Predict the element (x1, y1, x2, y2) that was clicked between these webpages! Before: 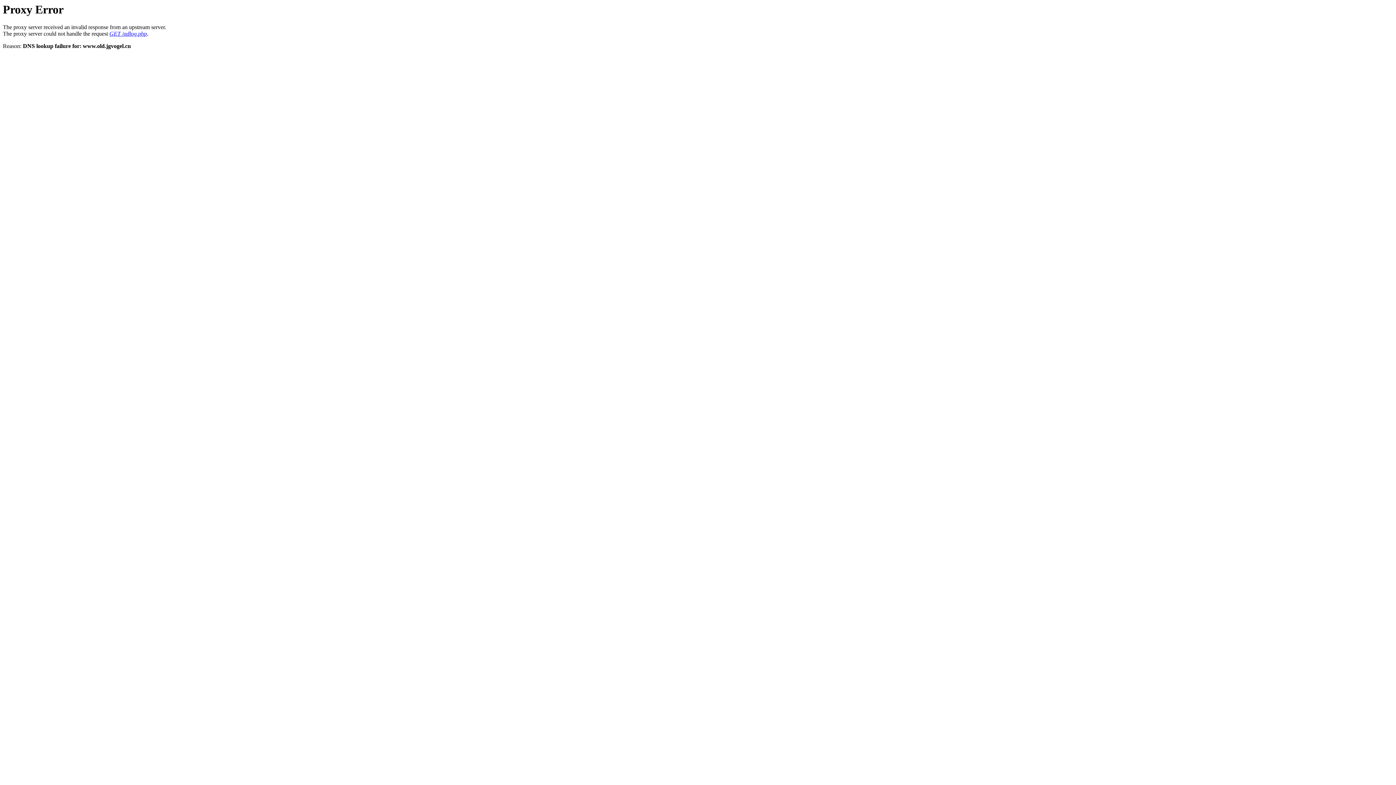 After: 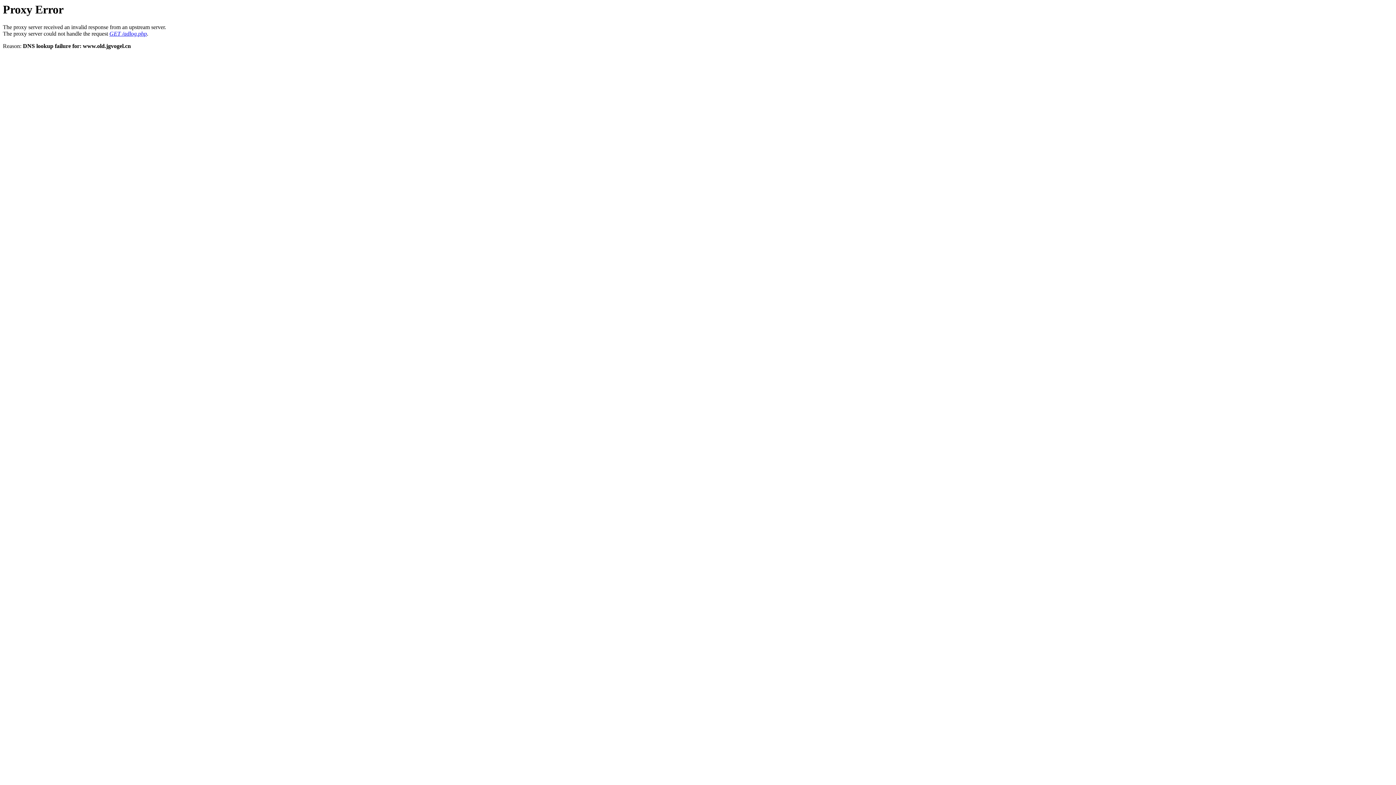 Action: bbox: (109, 30, 146, 36) label: GET /adlog.php